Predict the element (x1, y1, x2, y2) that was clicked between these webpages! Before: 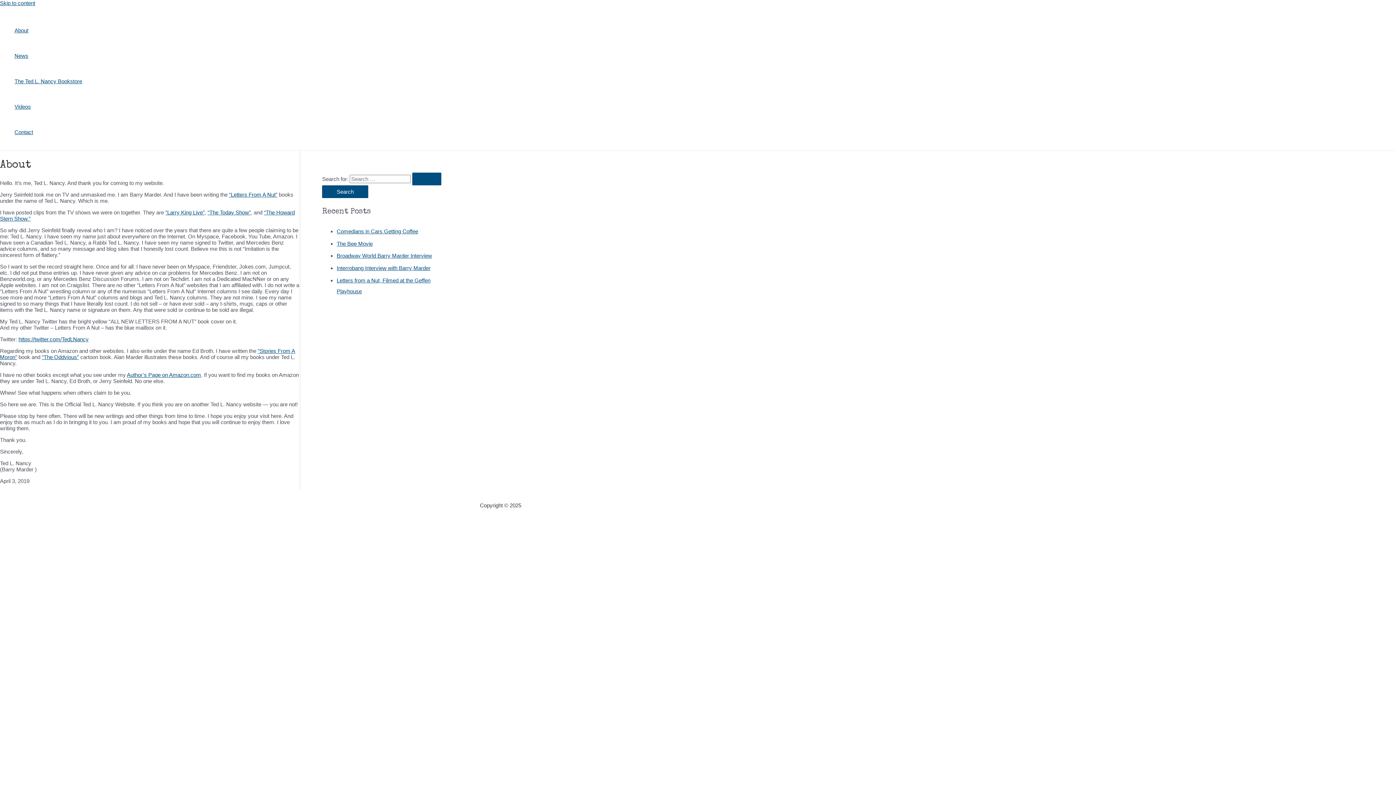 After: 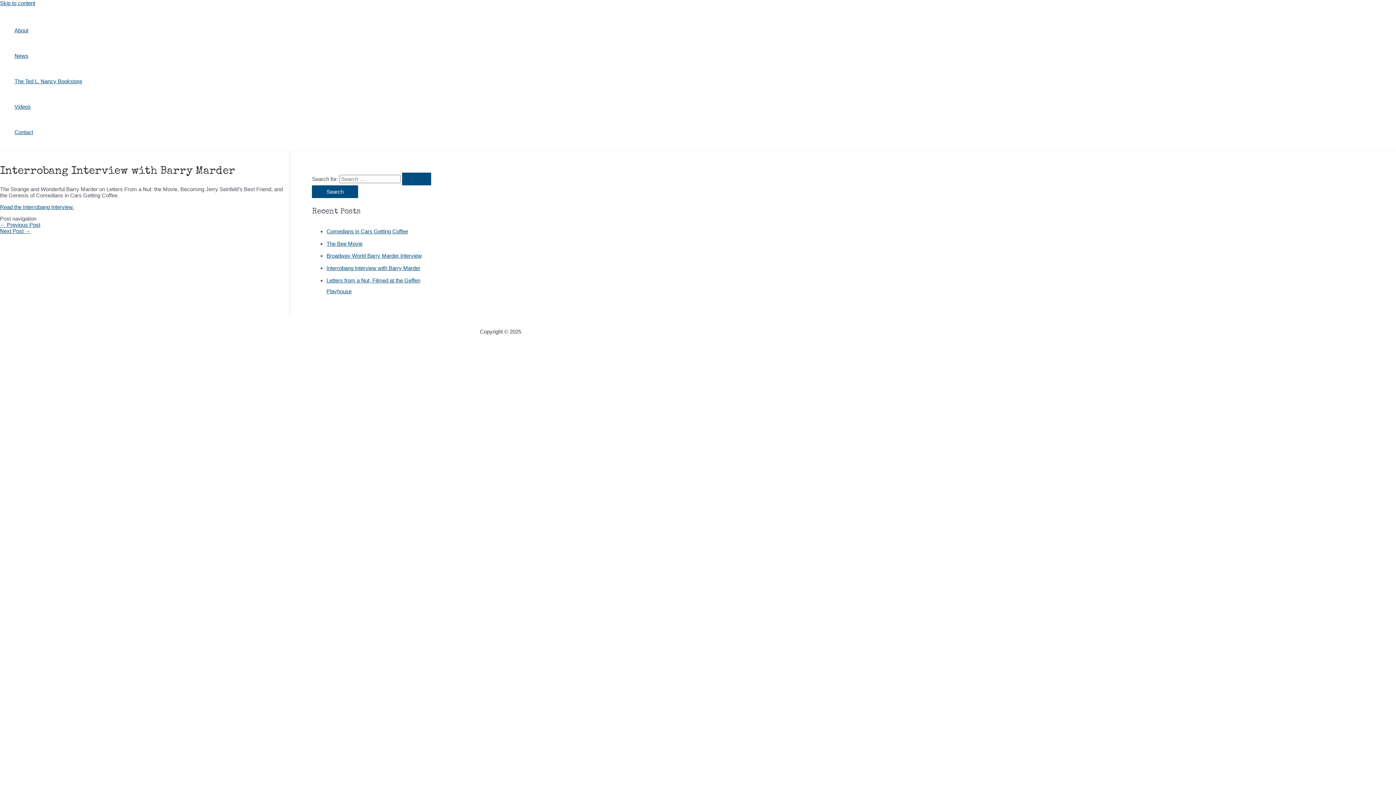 Action: label: Interrobang Interview with Barry Marder bbox: (336, 265, 430, 271)